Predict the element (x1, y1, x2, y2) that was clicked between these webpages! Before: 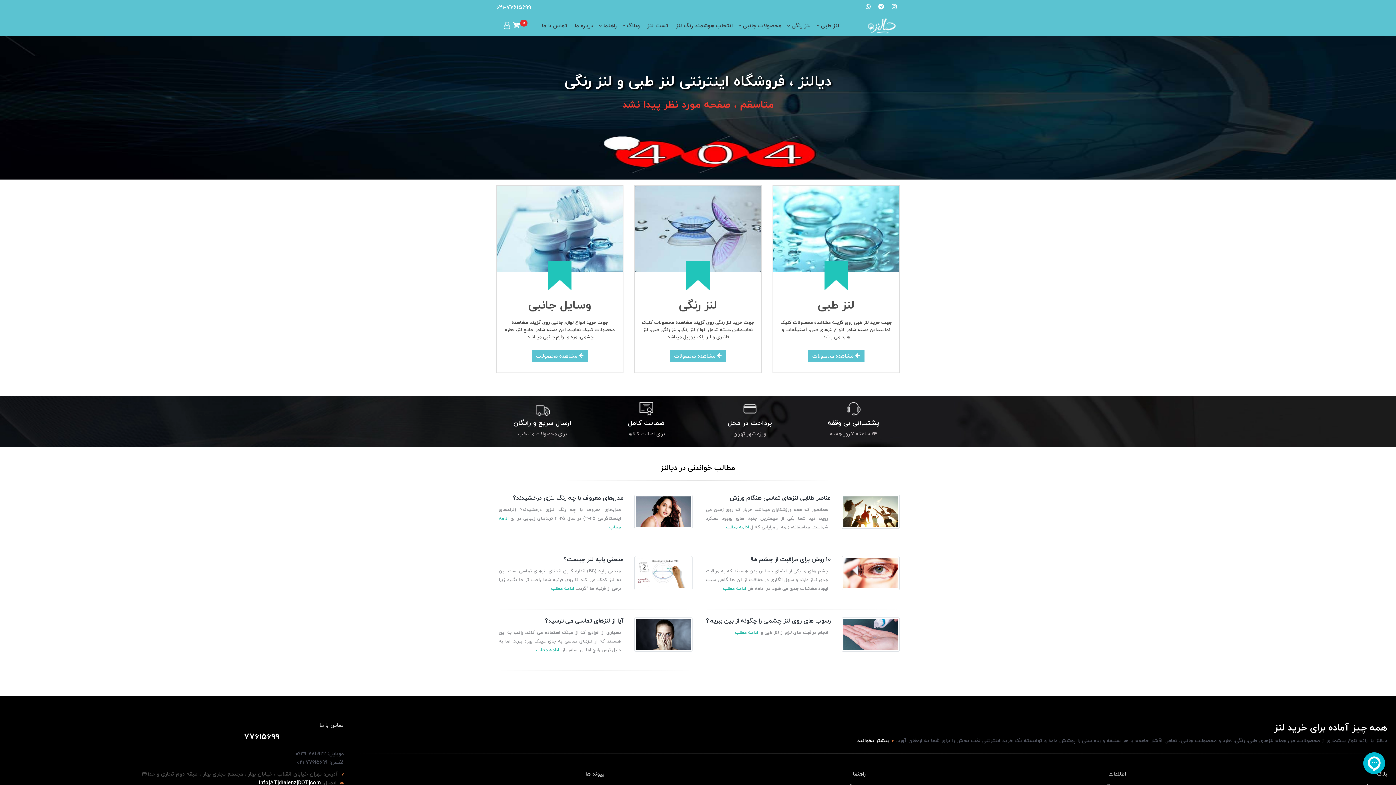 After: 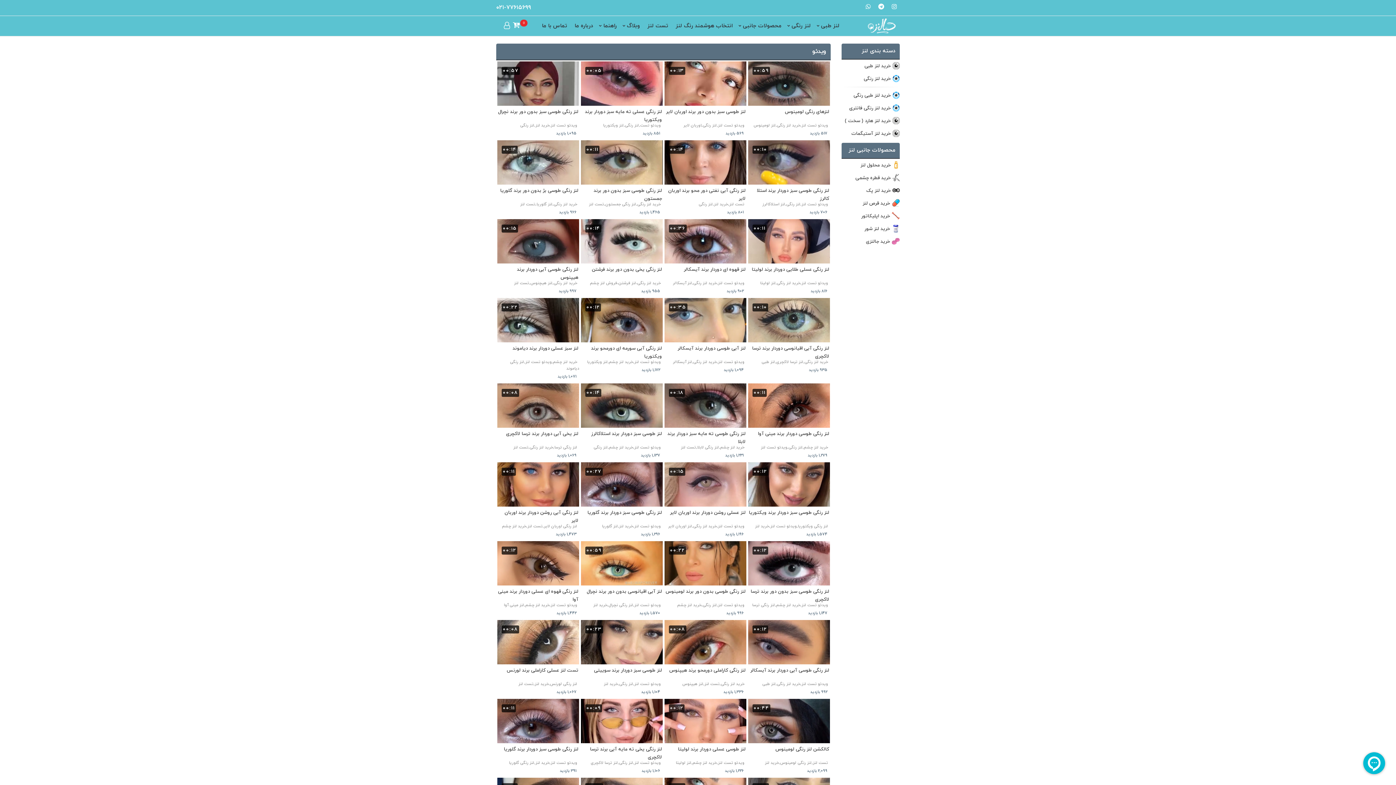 Action: bbox: (644, 18, 671, 33) label: تست لنز